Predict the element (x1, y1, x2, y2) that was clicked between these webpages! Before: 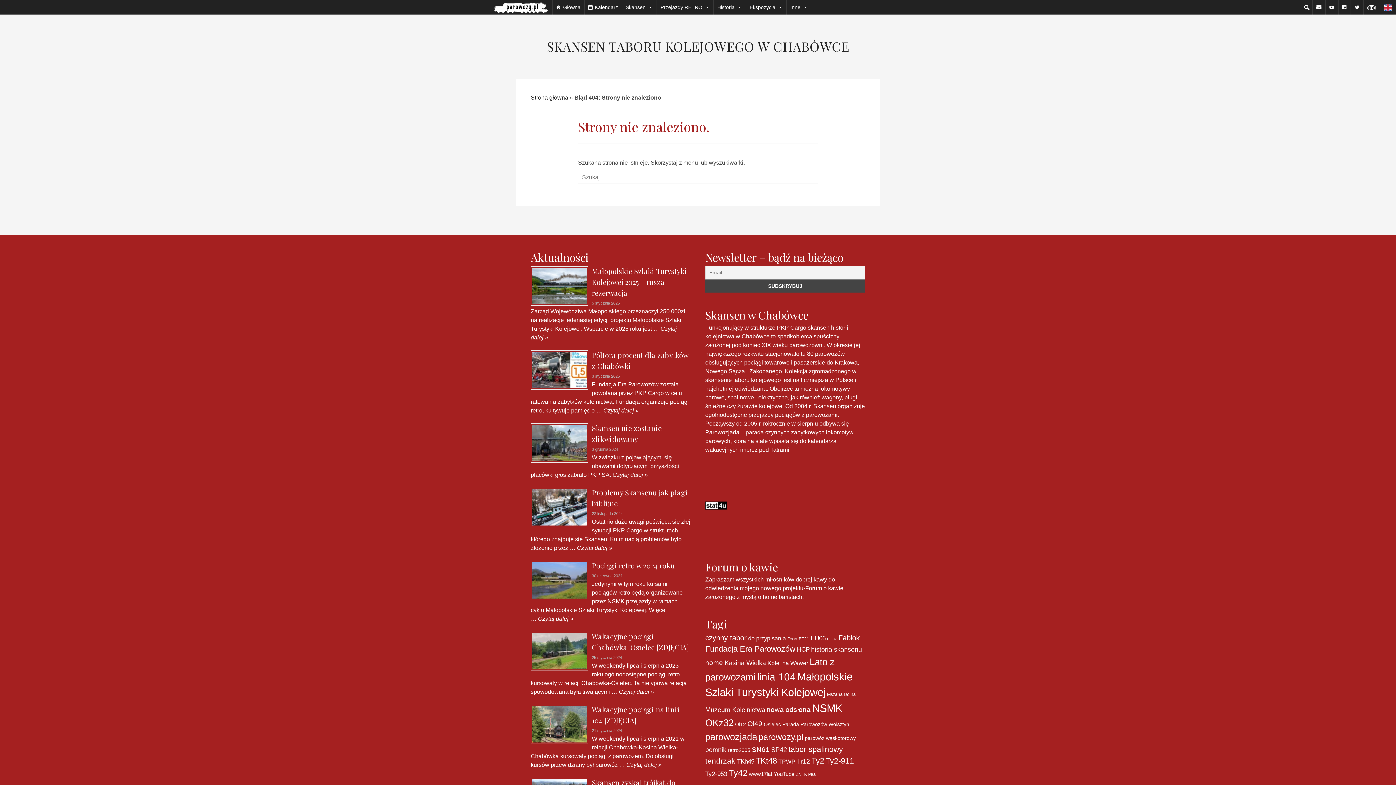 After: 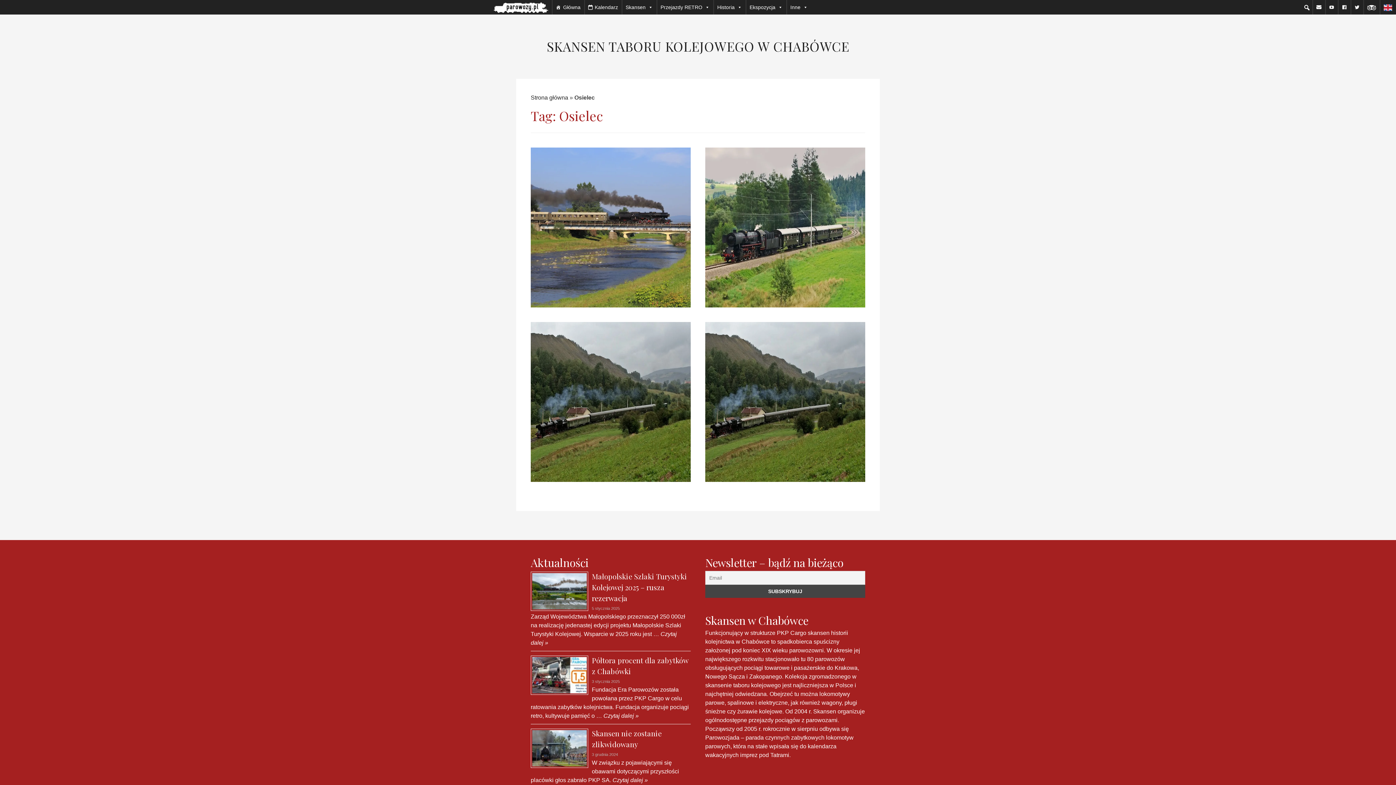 Action: bbox: (764, 722, 781, 727) label: Osielec (4 elementy)